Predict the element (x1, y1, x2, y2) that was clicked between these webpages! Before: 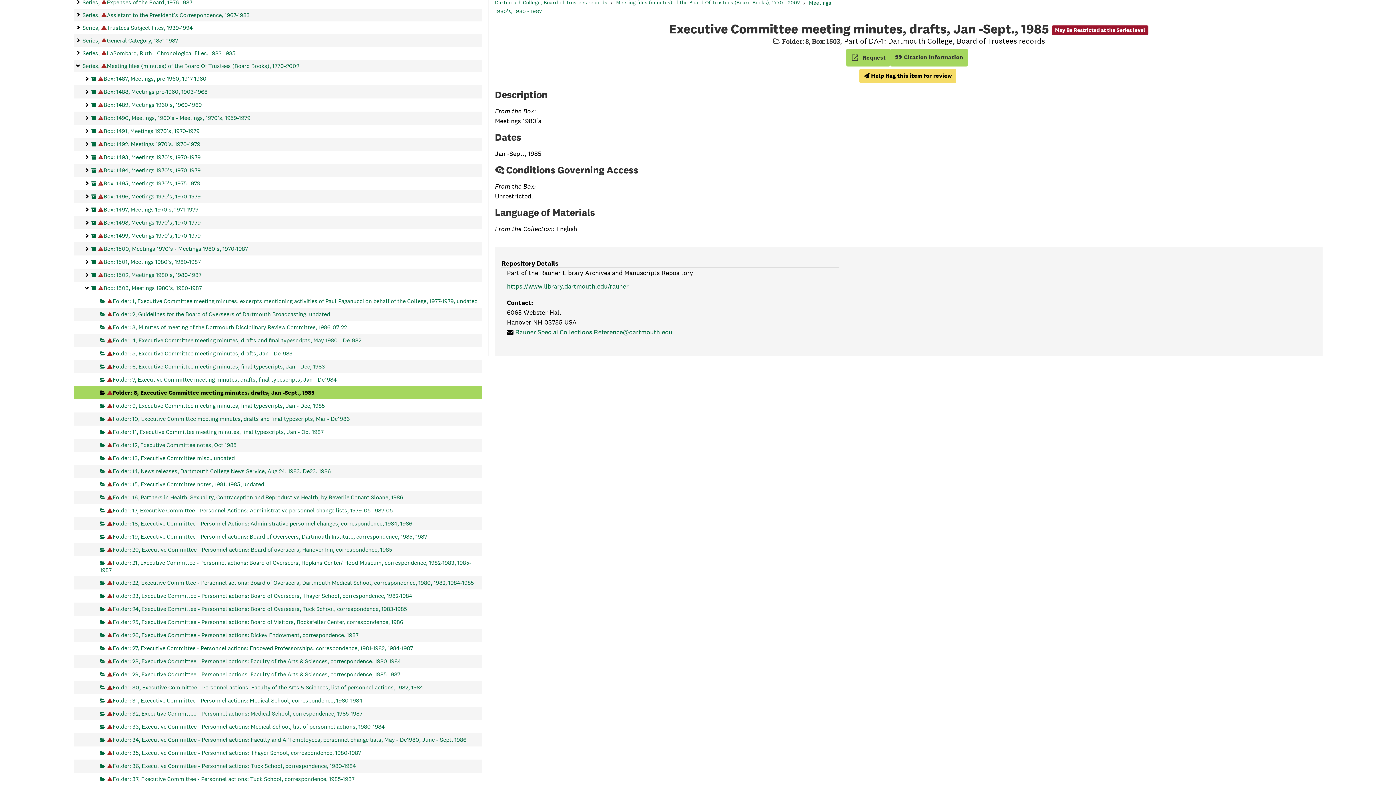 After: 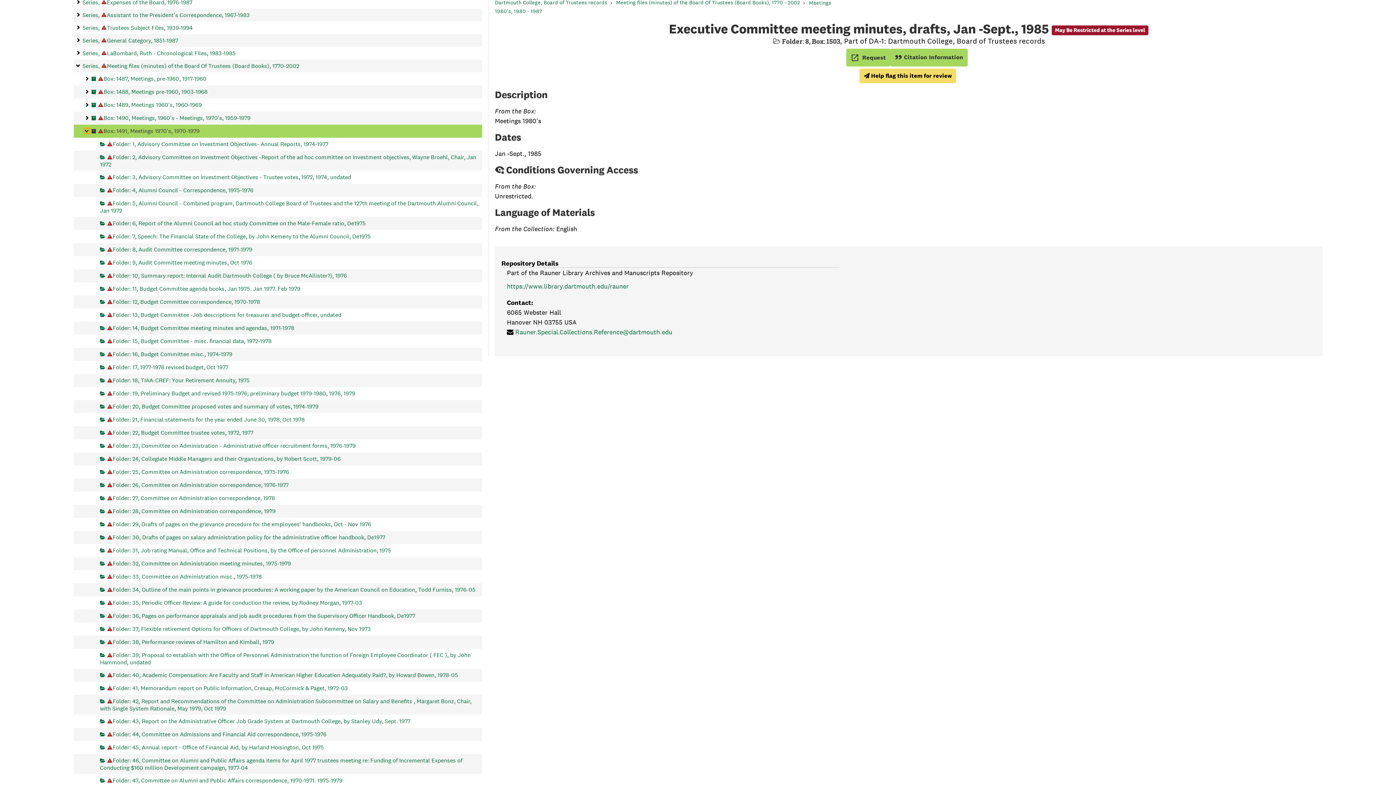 Action: bbox: (82, 125, 91, 137) label: Meetings 1970's